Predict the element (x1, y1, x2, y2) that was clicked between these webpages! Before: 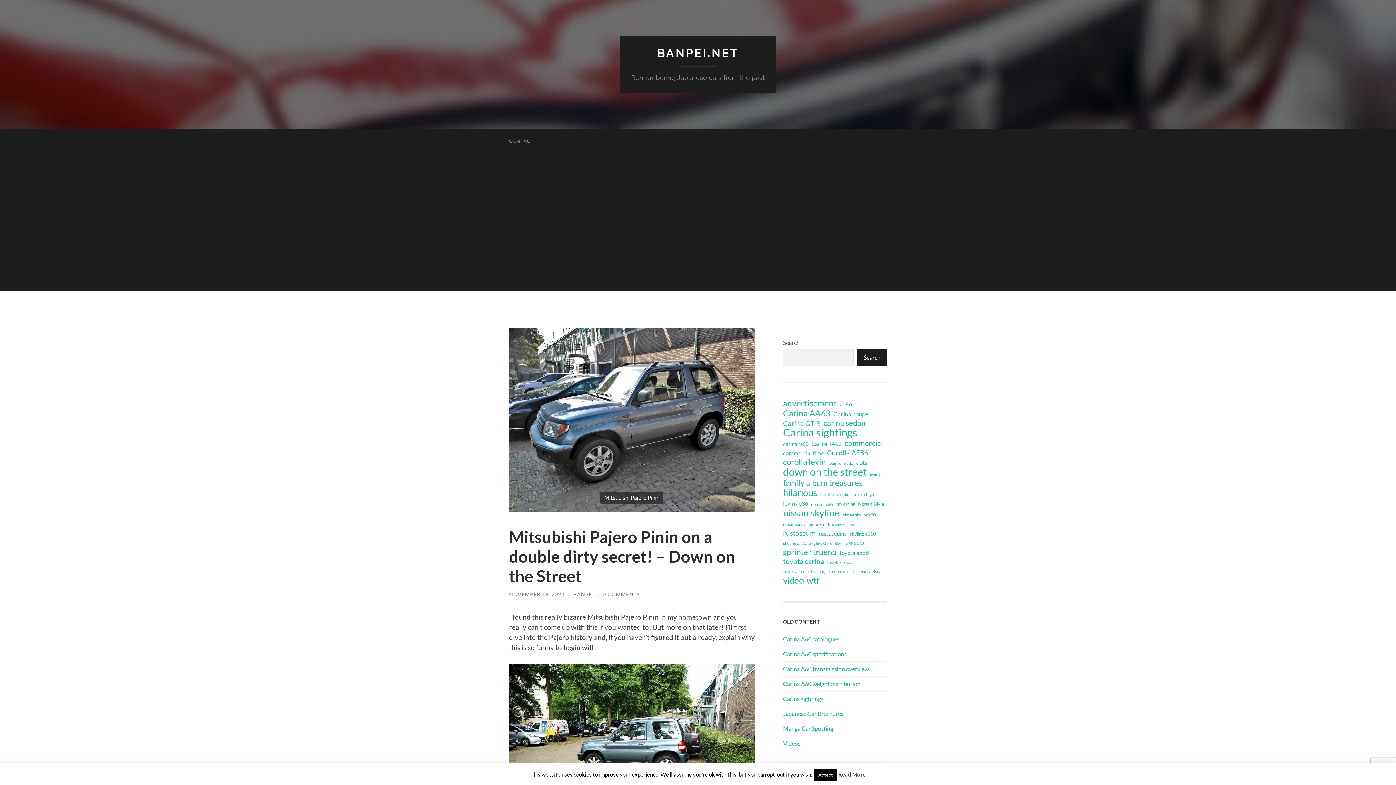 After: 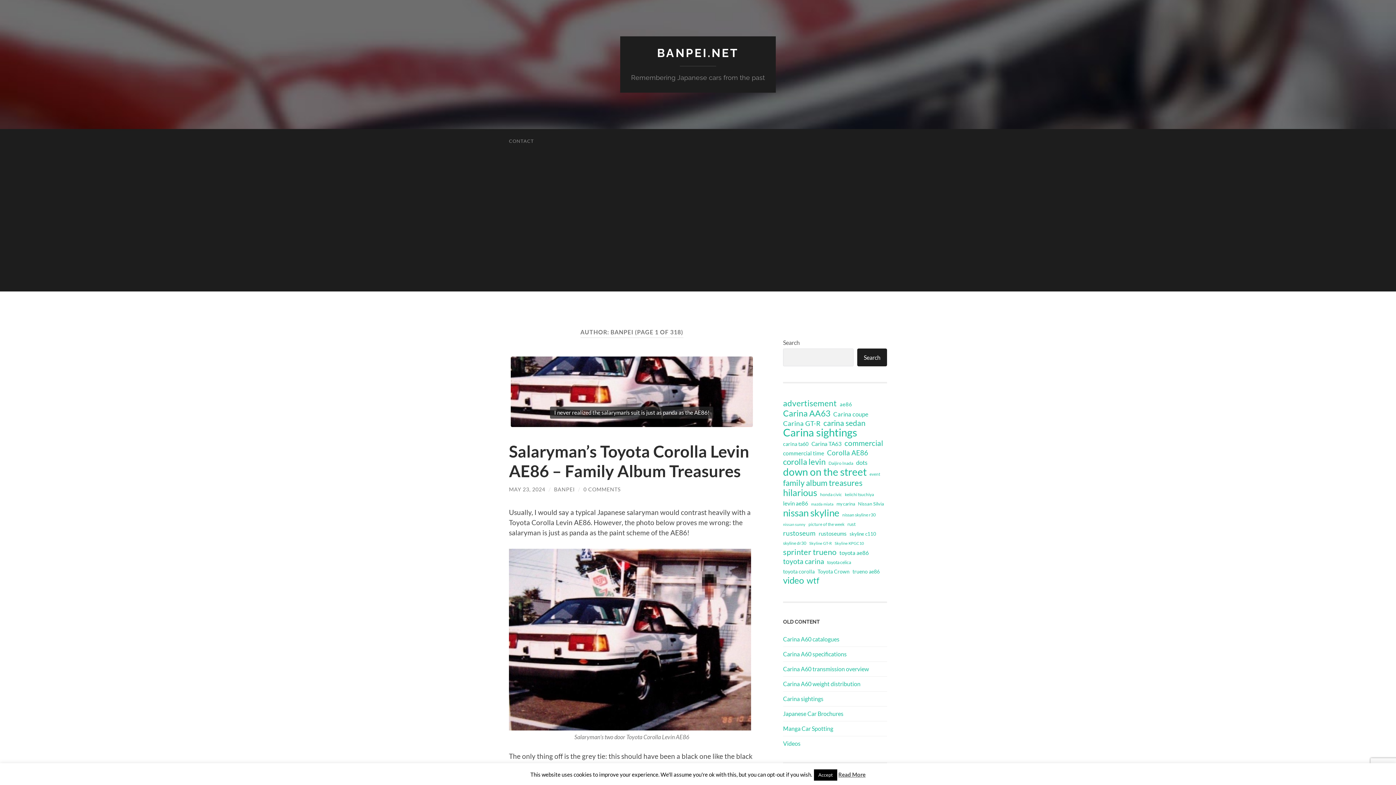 Action: bbox: (573, 591, 594, 597) label: BANPEI